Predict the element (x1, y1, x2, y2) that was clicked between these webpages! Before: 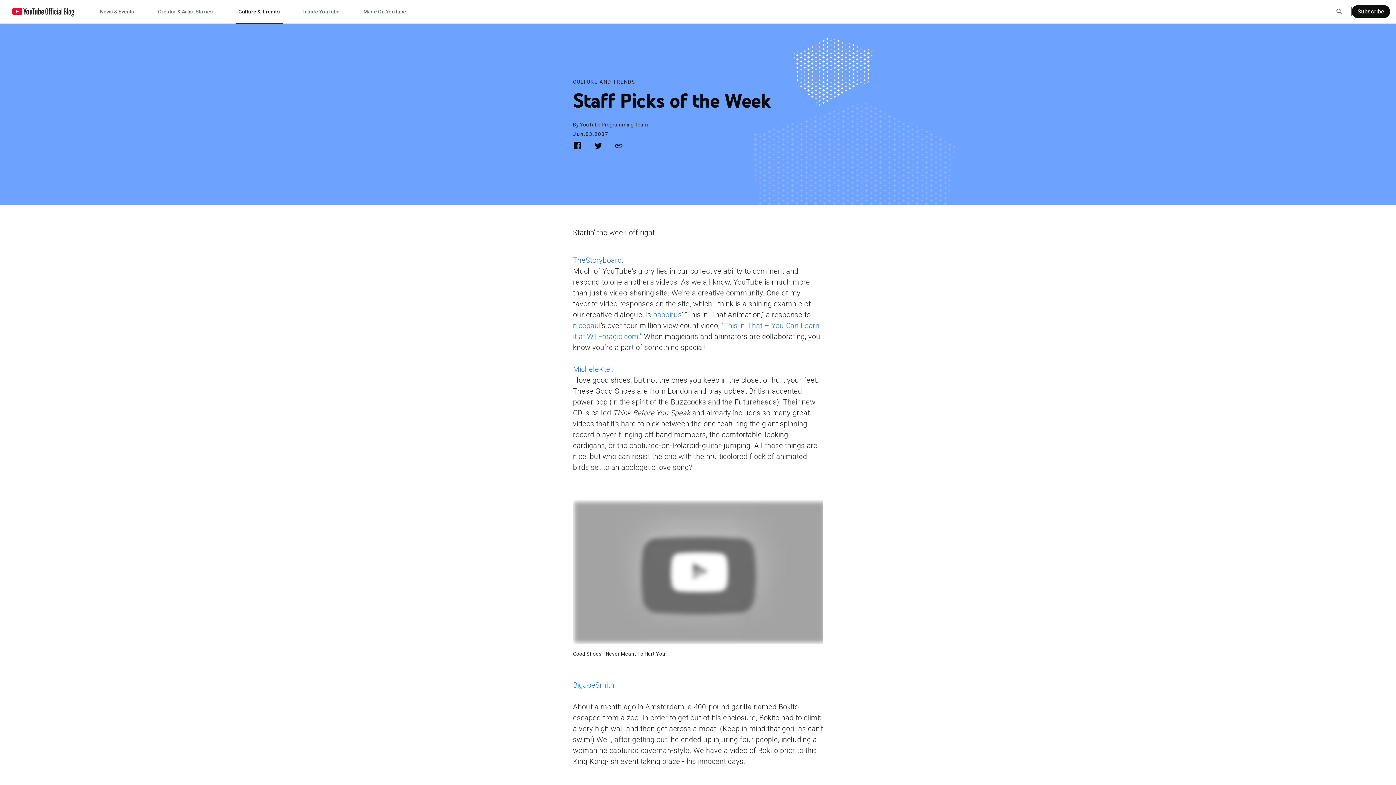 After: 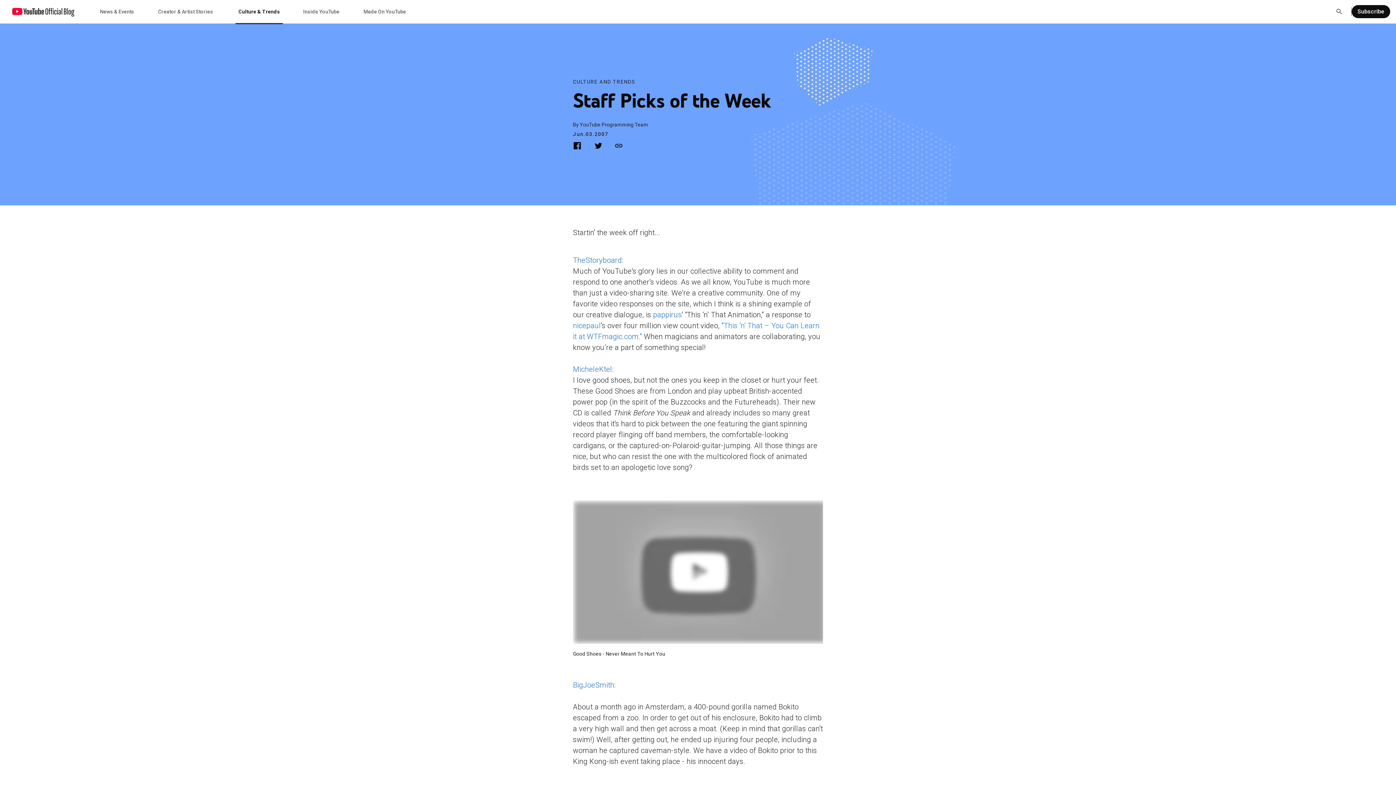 Action: bbox: (594, 144, 602, 151) label: Twitter